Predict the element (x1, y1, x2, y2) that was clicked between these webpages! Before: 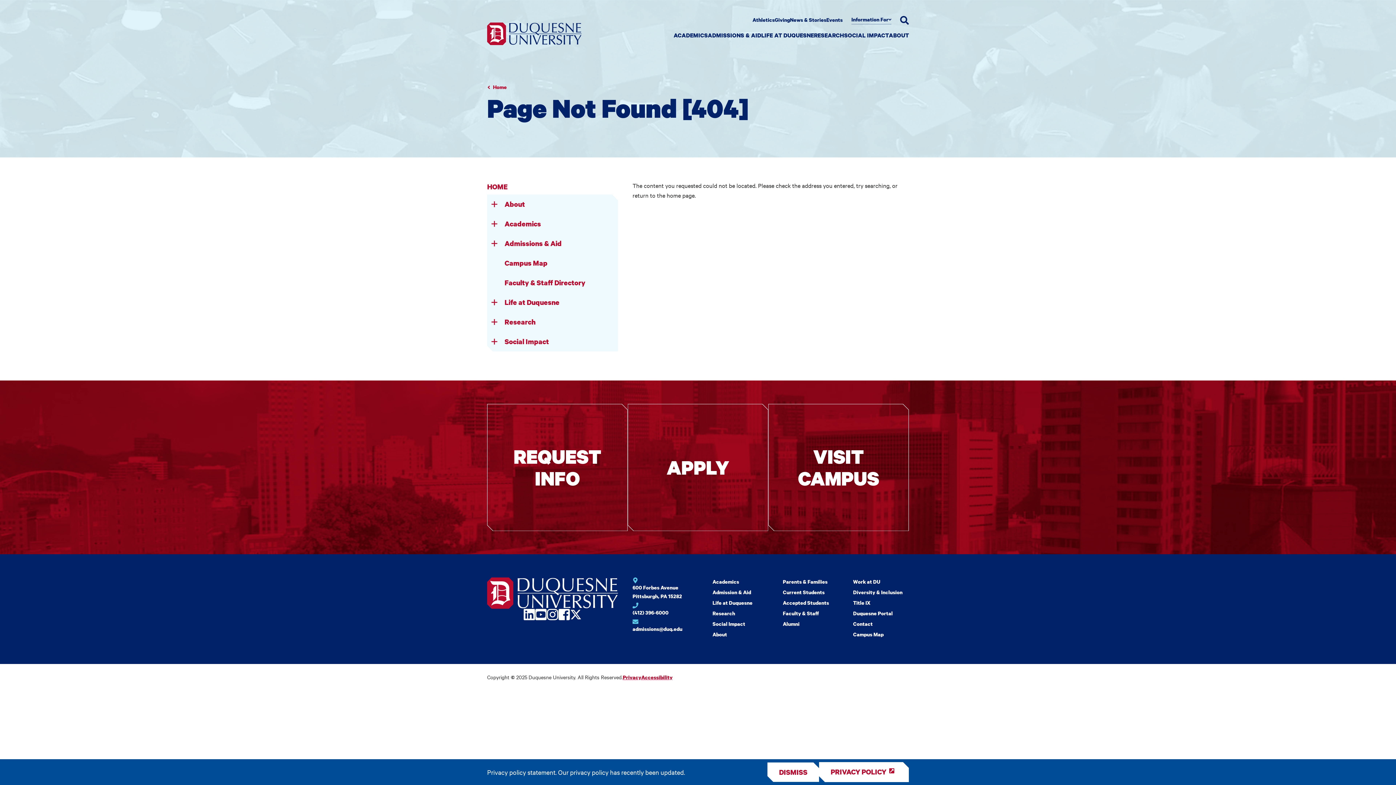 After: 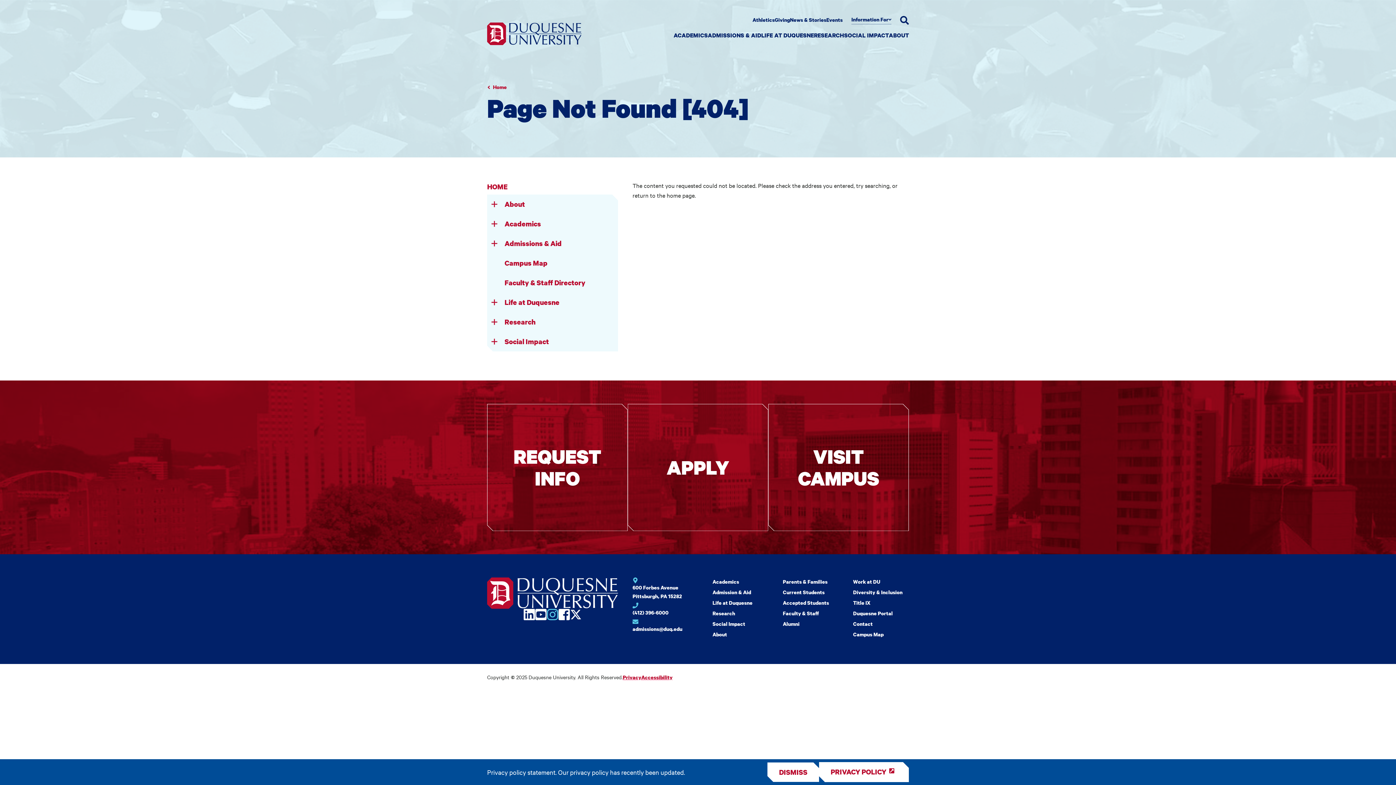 Action: label: Open Instagram in a new window bbox: (546, 609, 558, 620)